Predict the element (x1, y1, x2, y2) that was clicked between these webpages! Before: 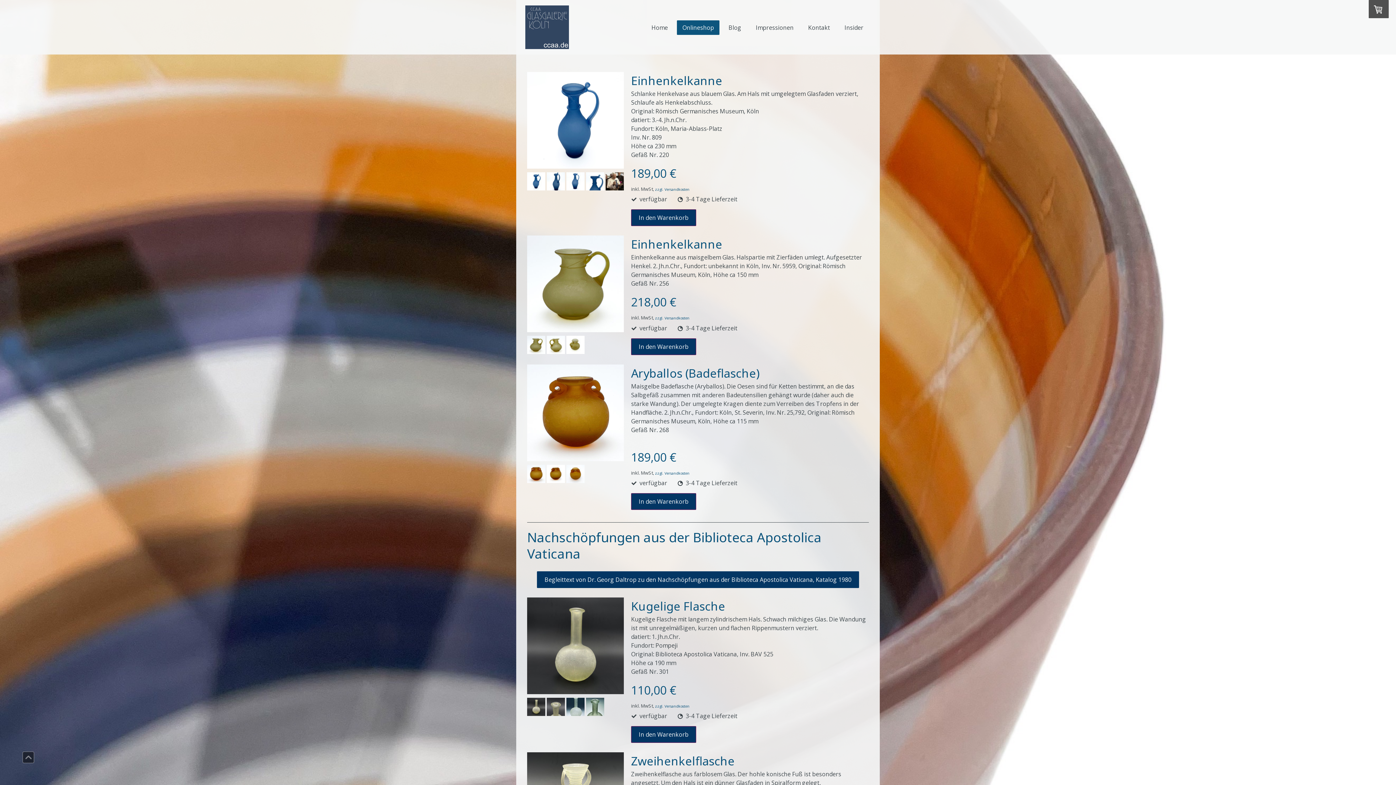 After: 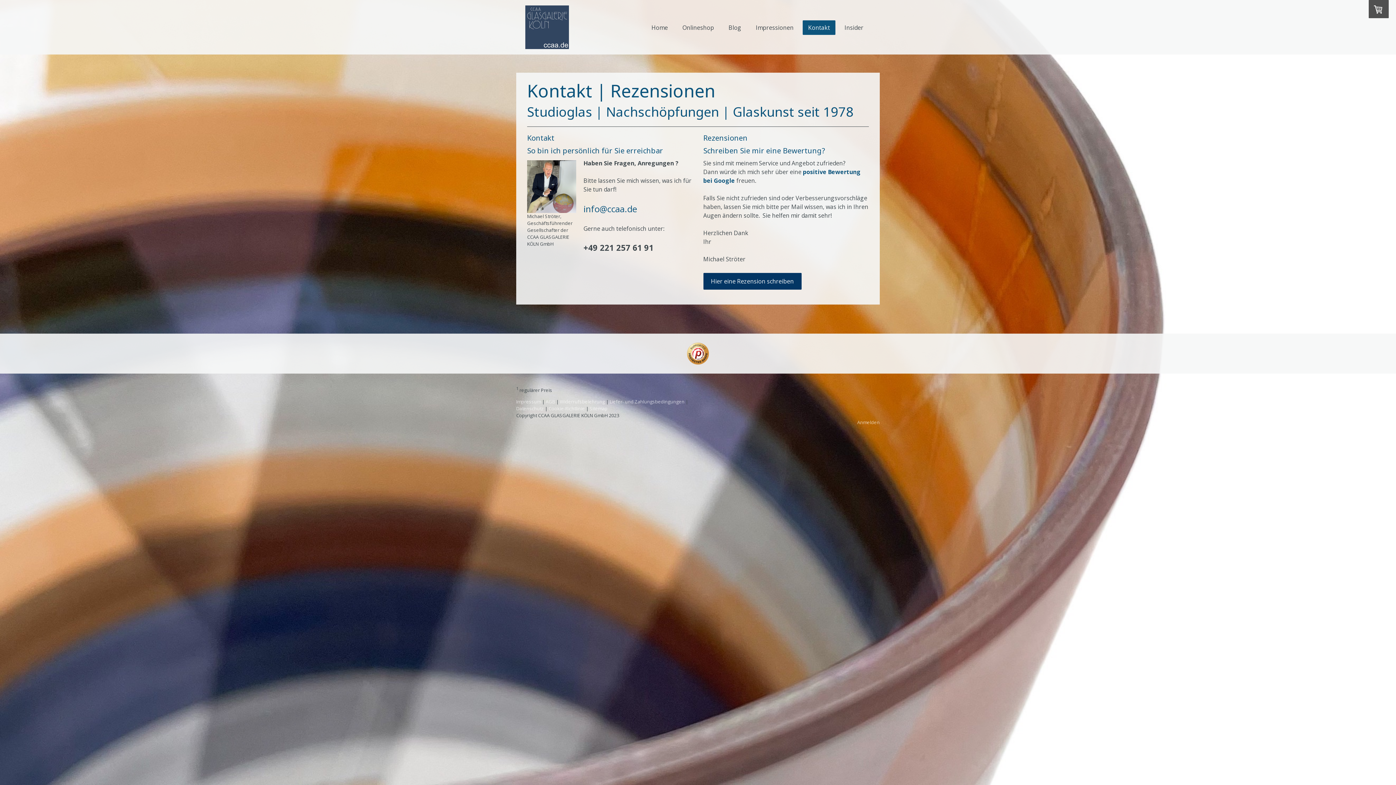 Action: label: Kontakt bbox: (802, 20, 835, 34)